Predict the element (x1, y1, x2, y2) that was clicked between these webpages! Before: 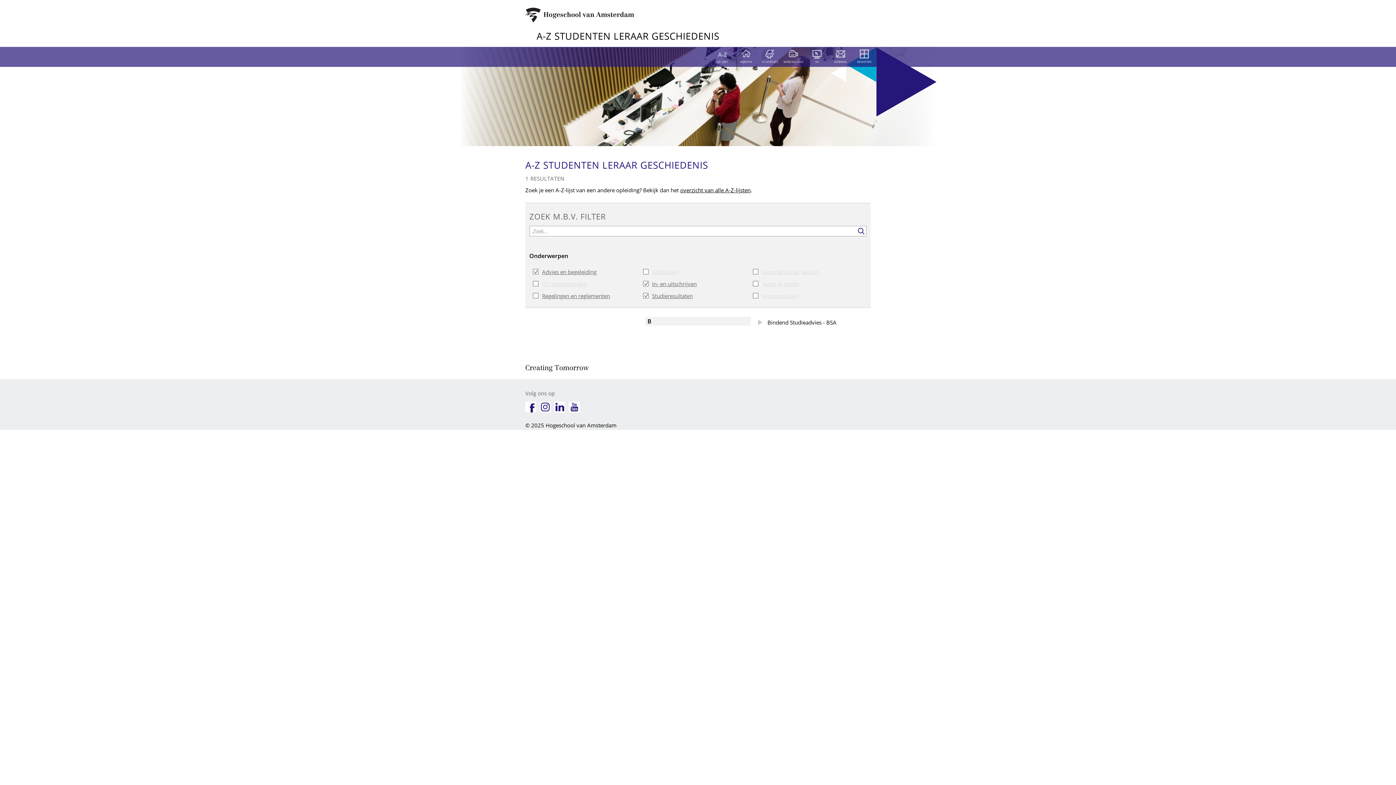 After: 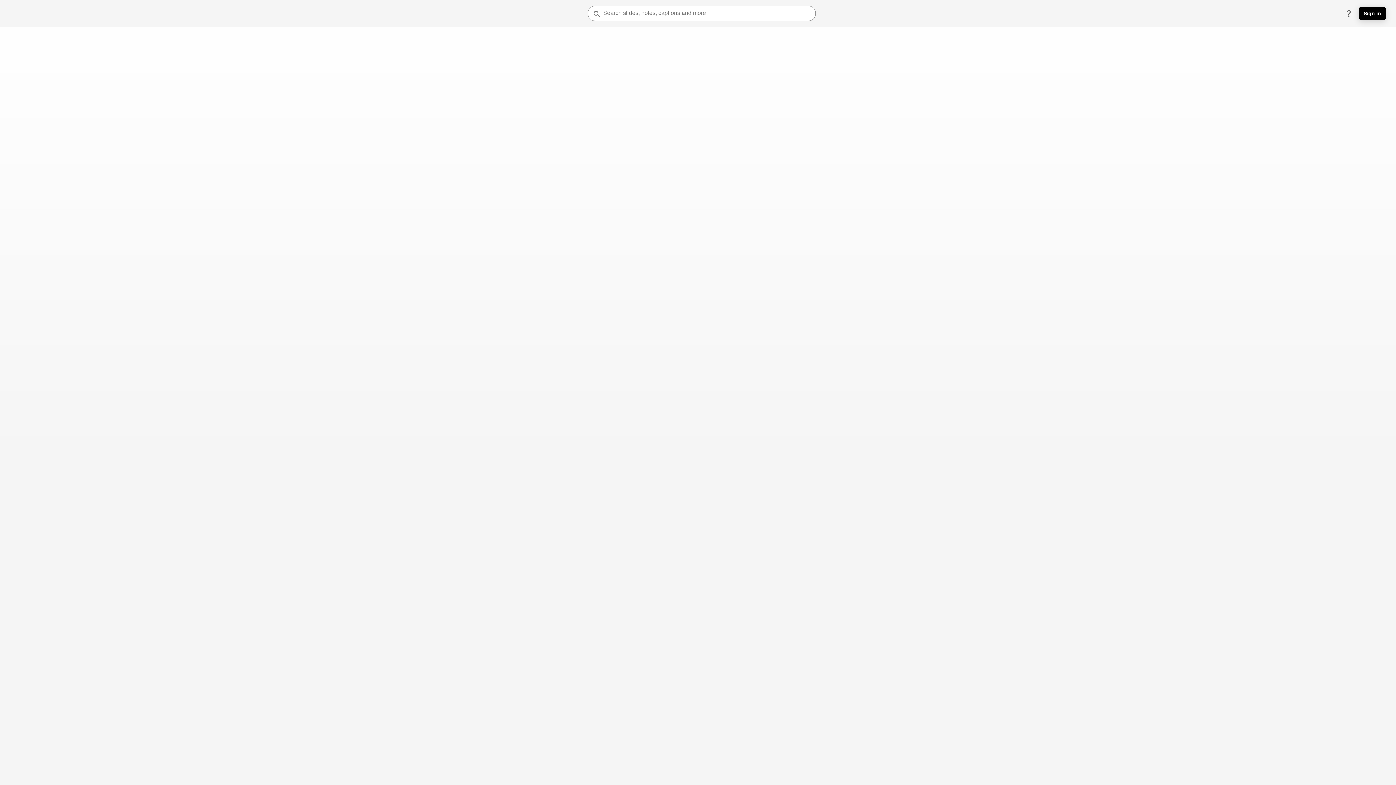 Action: label: WEBCOLLEGES bbox: (783, 46, 803, 65)